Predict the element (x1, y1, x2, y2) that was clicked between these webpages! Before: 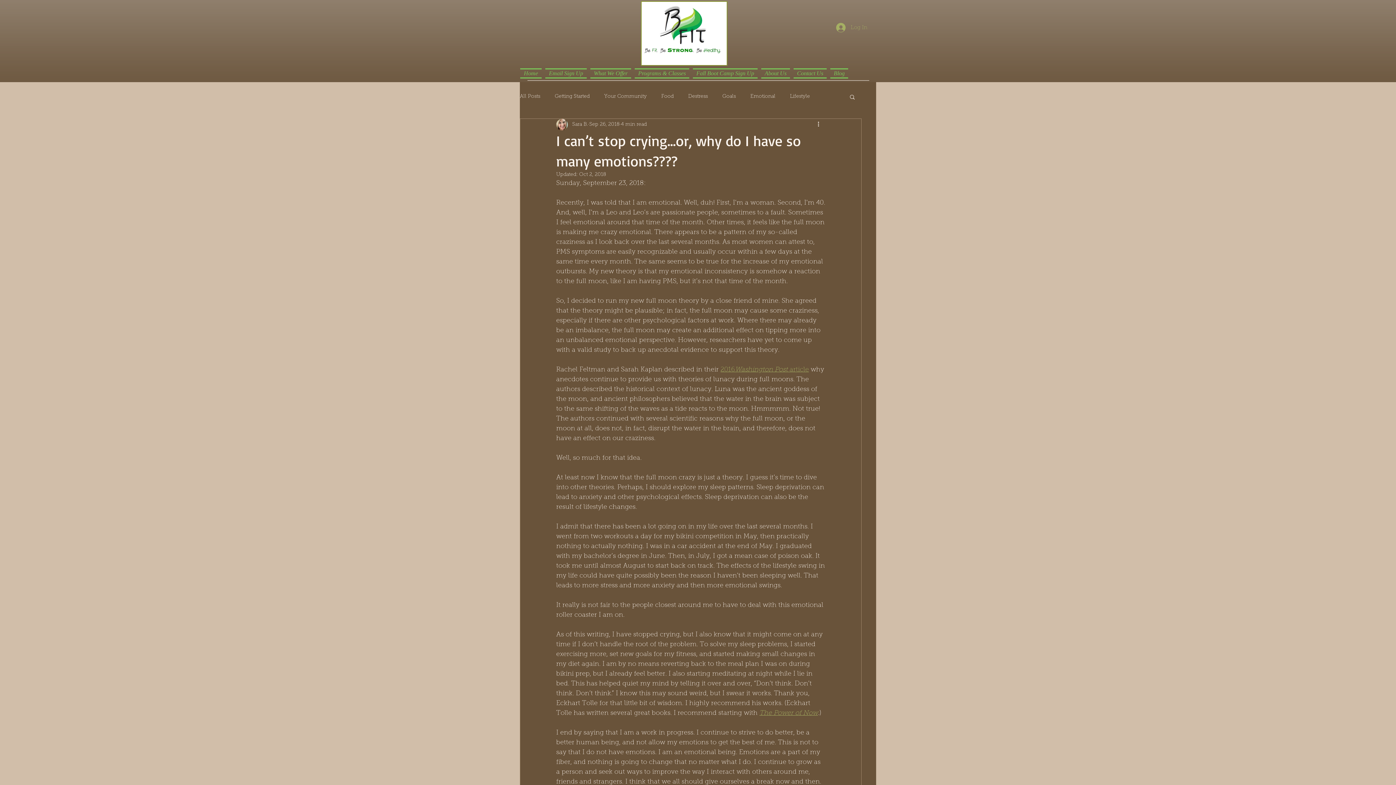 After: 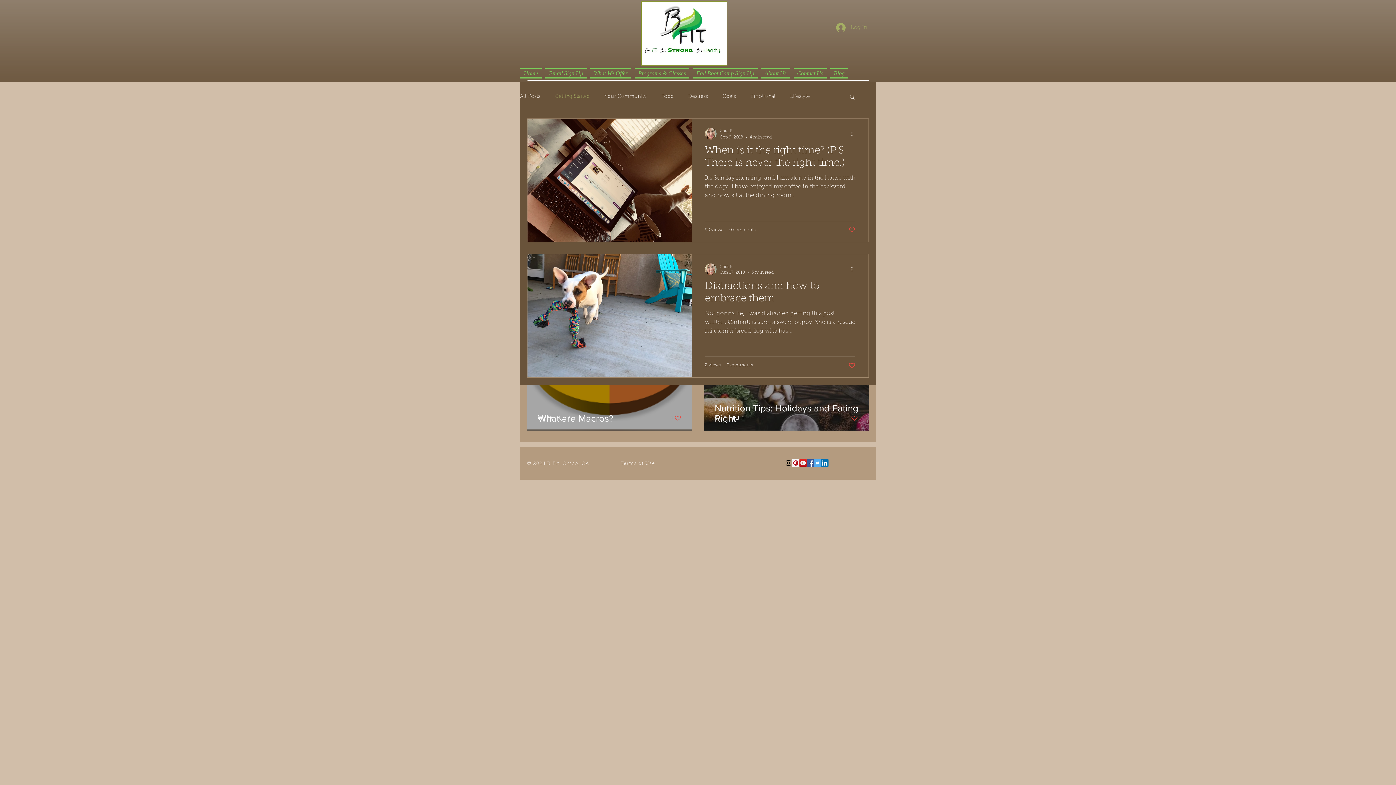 Action: bbox: (554, 93, 589, 100) label: Getting Started